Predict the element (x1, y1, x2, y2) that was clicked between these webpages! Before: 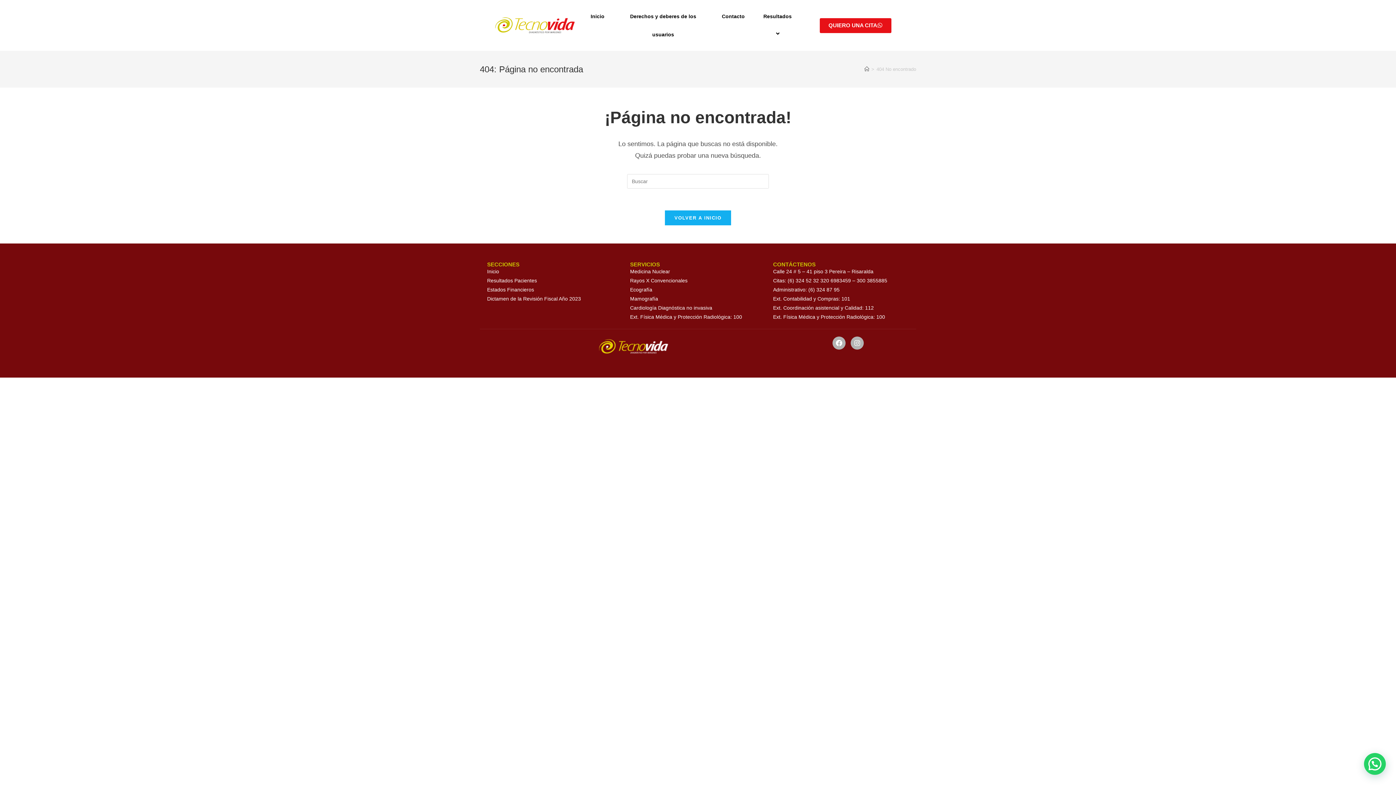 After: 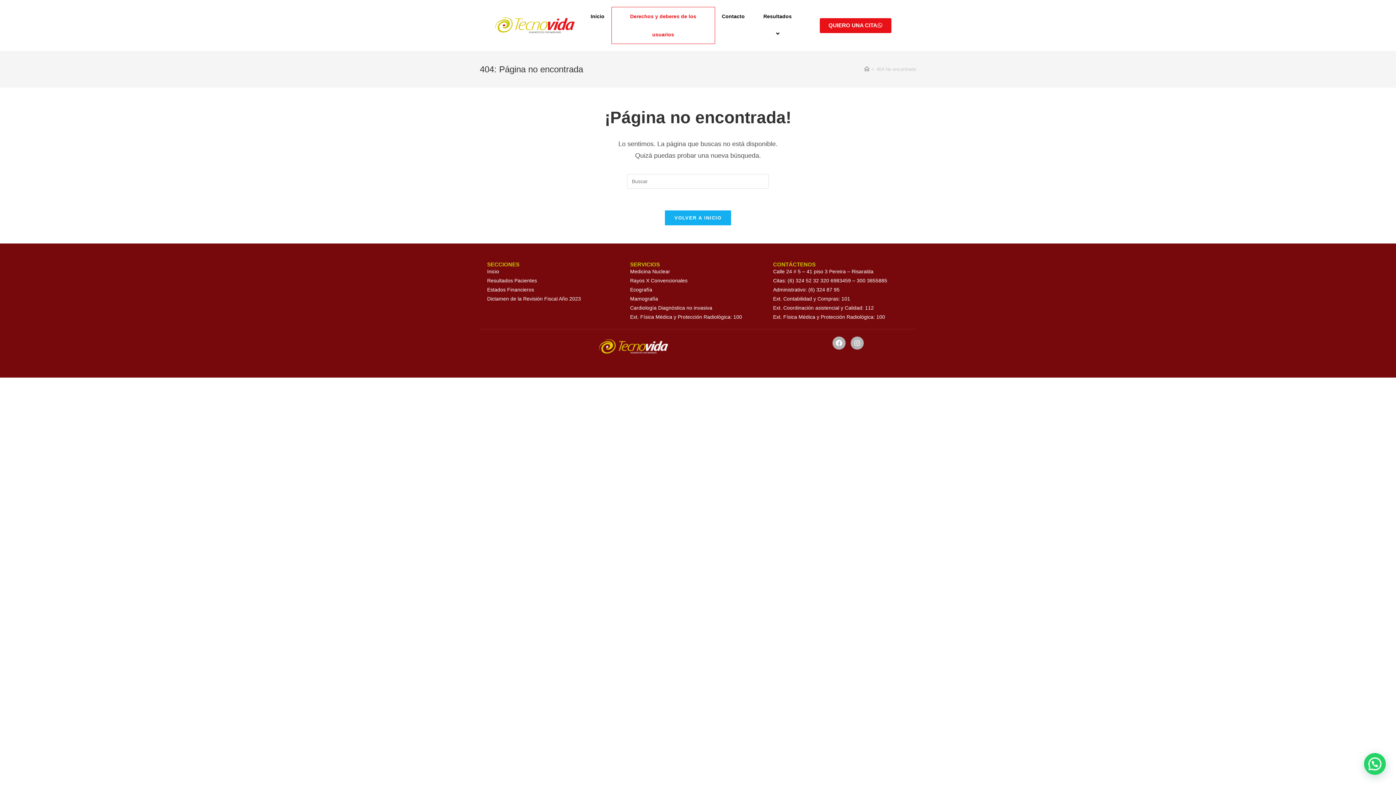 Action: bbox: (611, 7, 714, 43) label: Derechos y deberes de los usuarios